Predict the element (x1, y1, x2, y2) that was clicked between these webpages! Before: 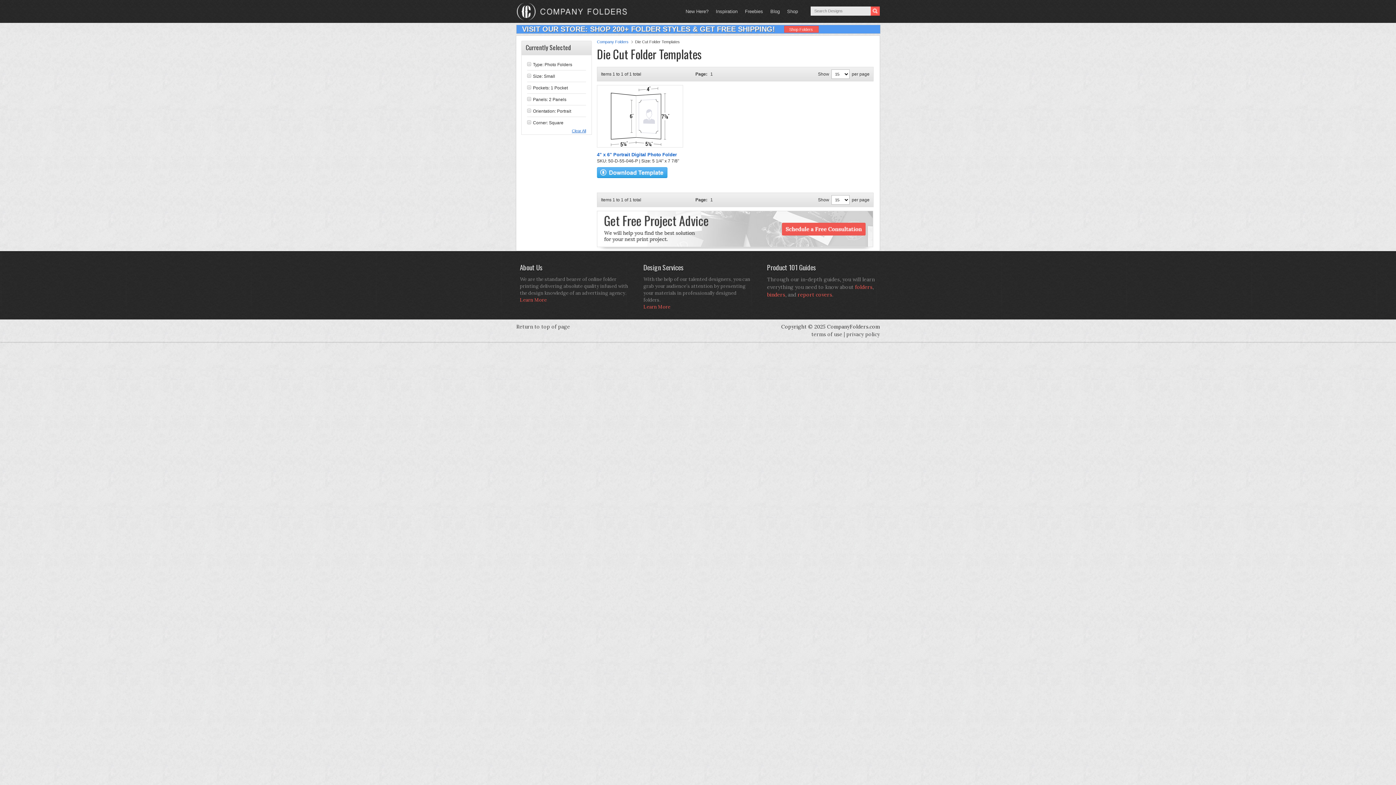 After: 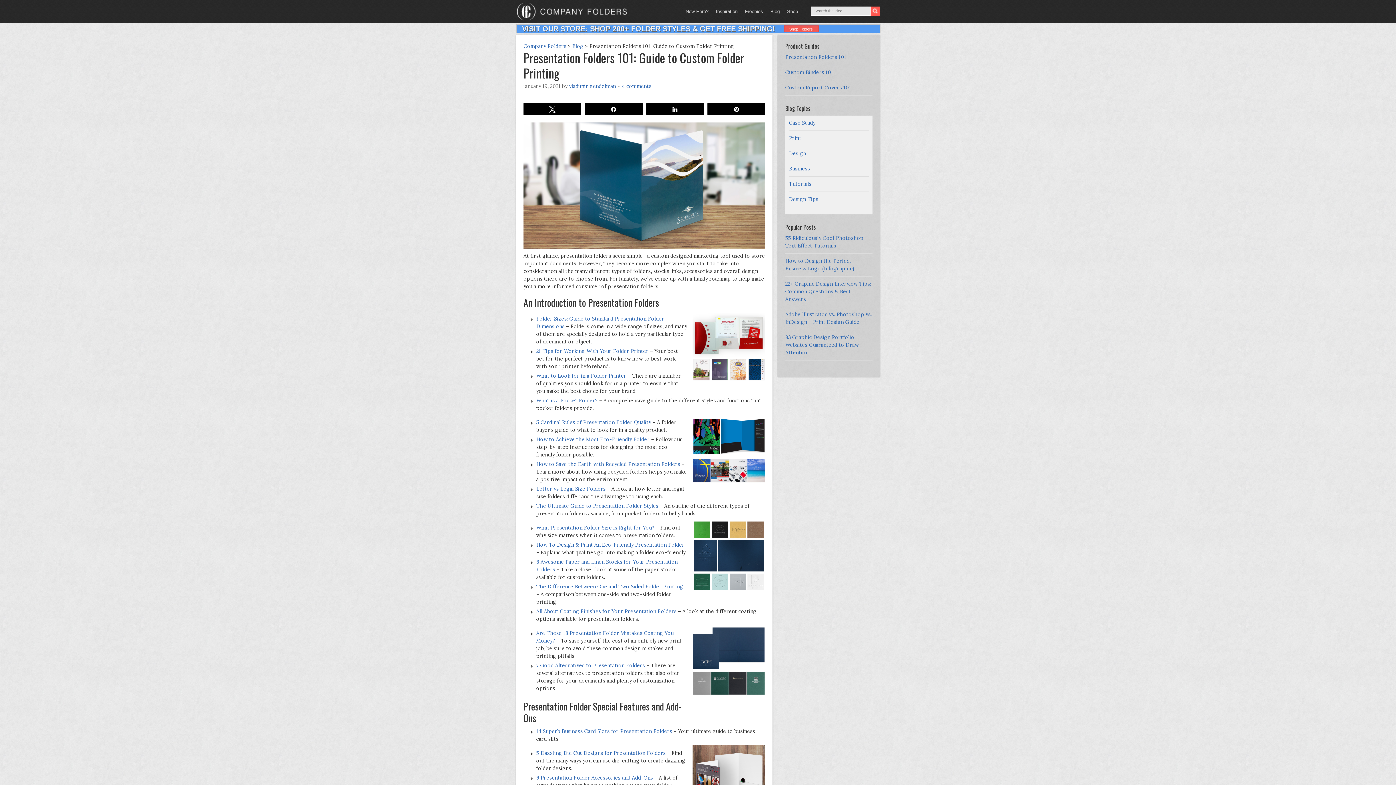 Action: label: folders bbox: (855, 284, 872, 290)